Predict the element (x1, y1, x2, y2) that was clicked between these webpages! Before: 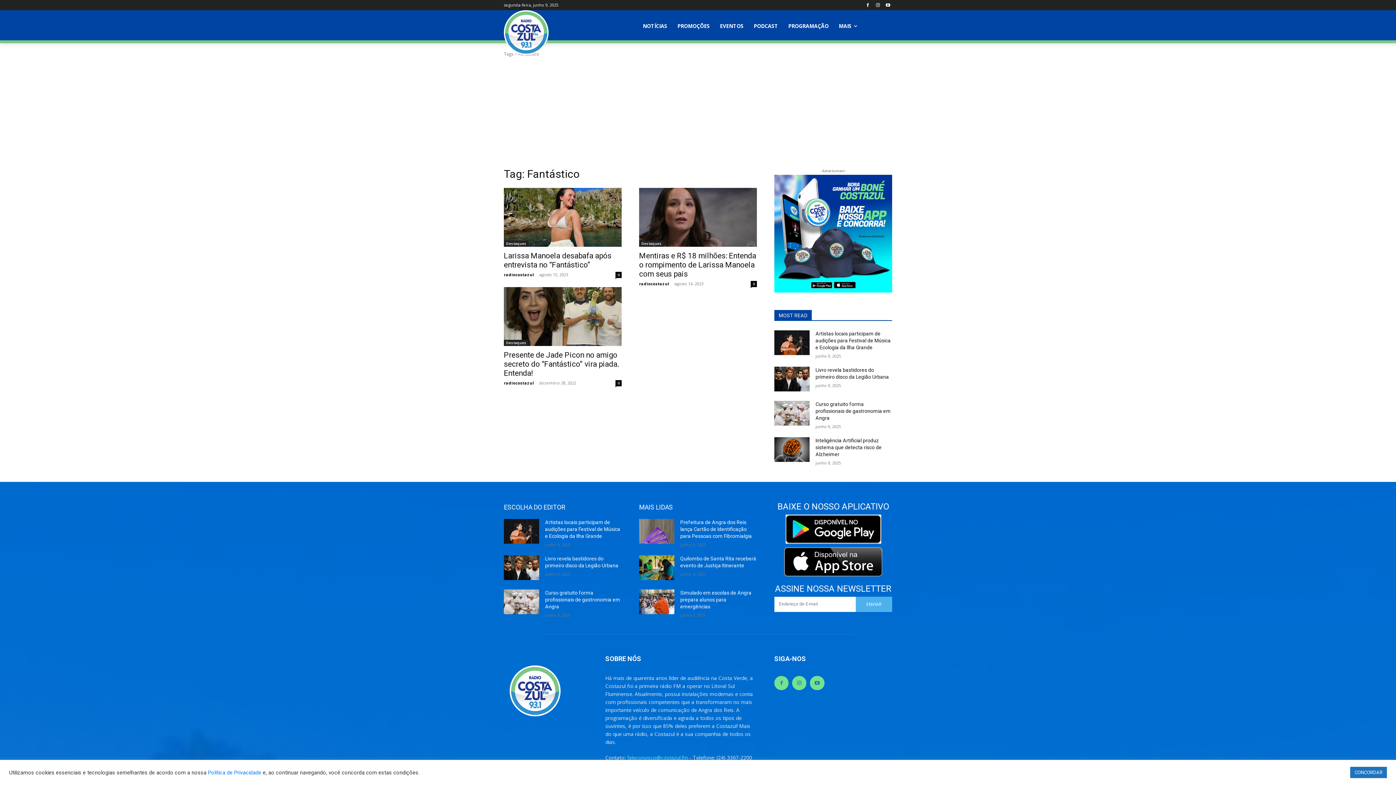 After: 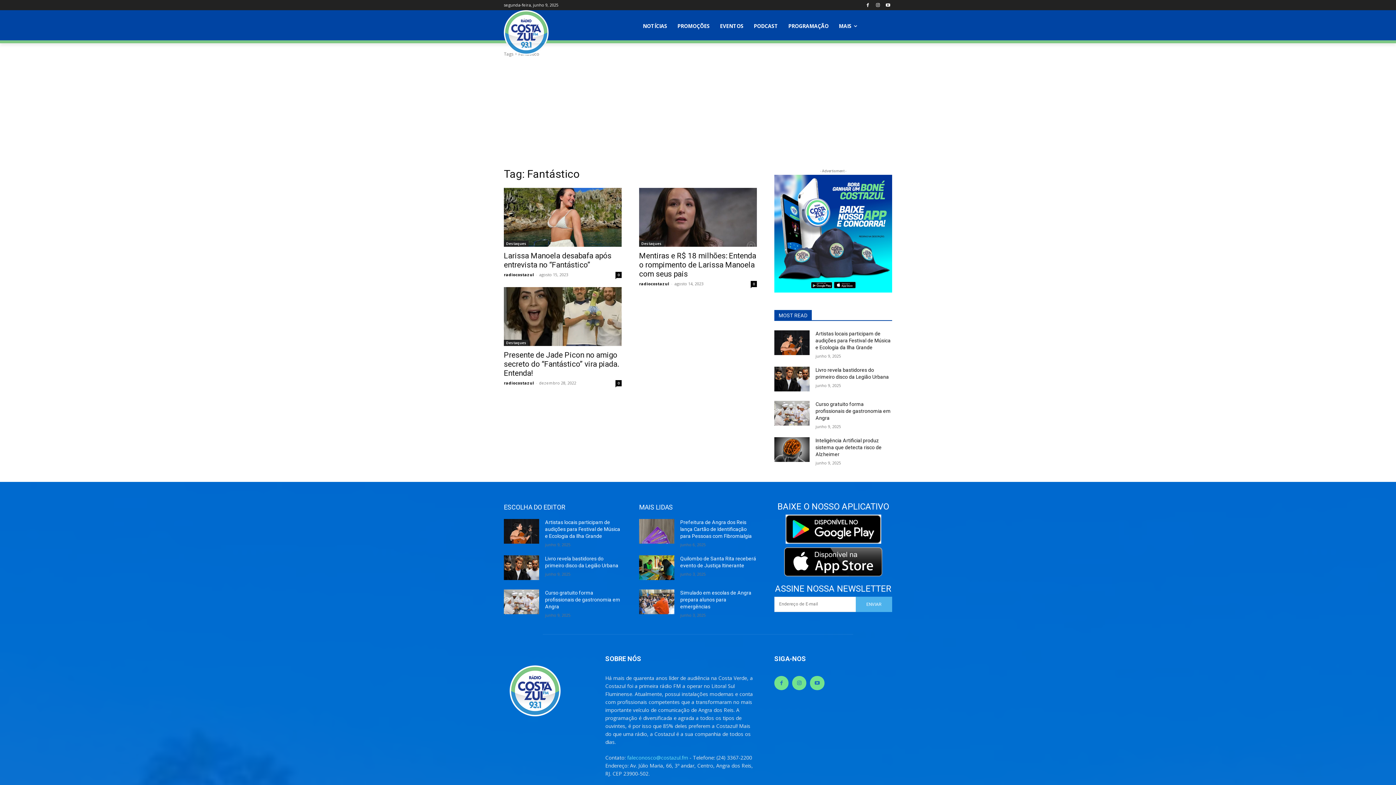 Action: label: CONCORDAR bbox: (1350, 767, 1387, 778)